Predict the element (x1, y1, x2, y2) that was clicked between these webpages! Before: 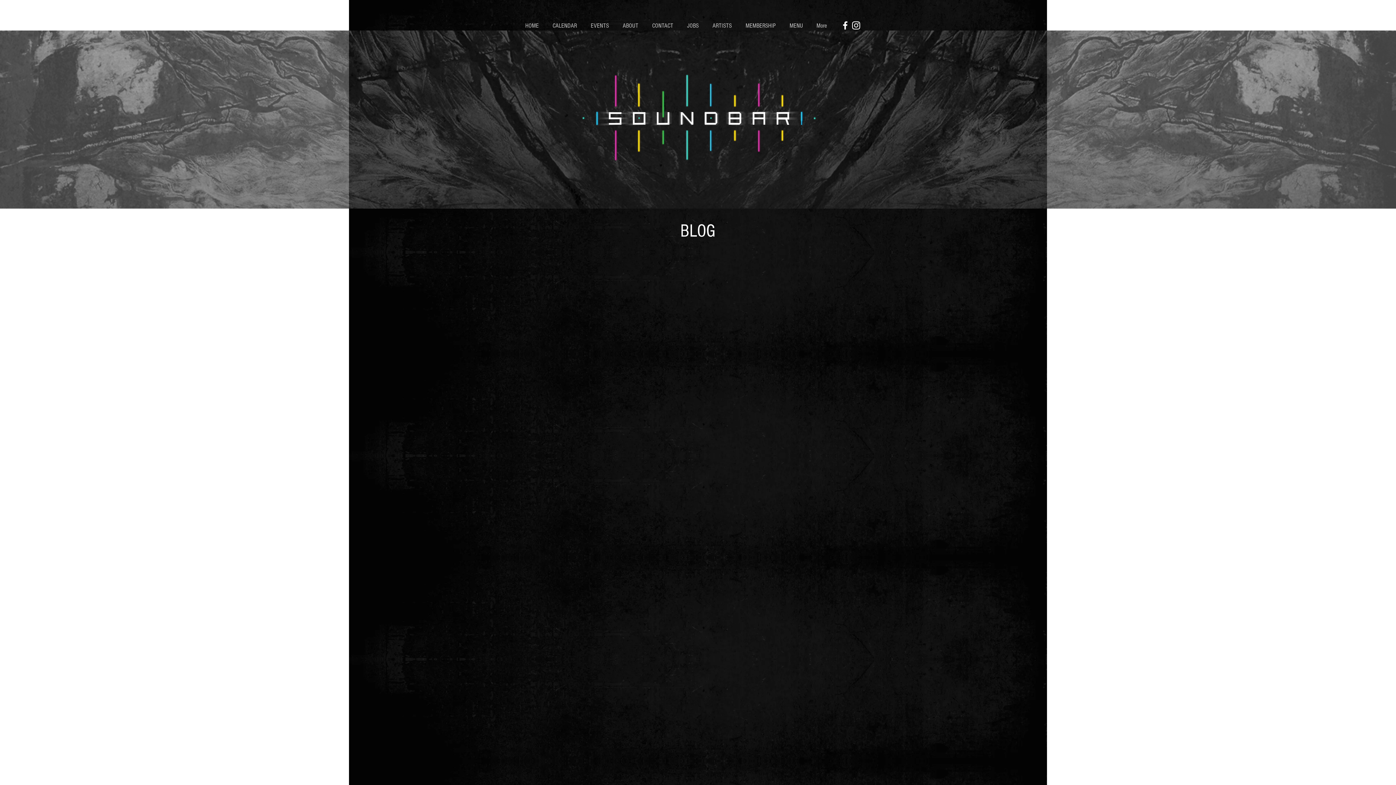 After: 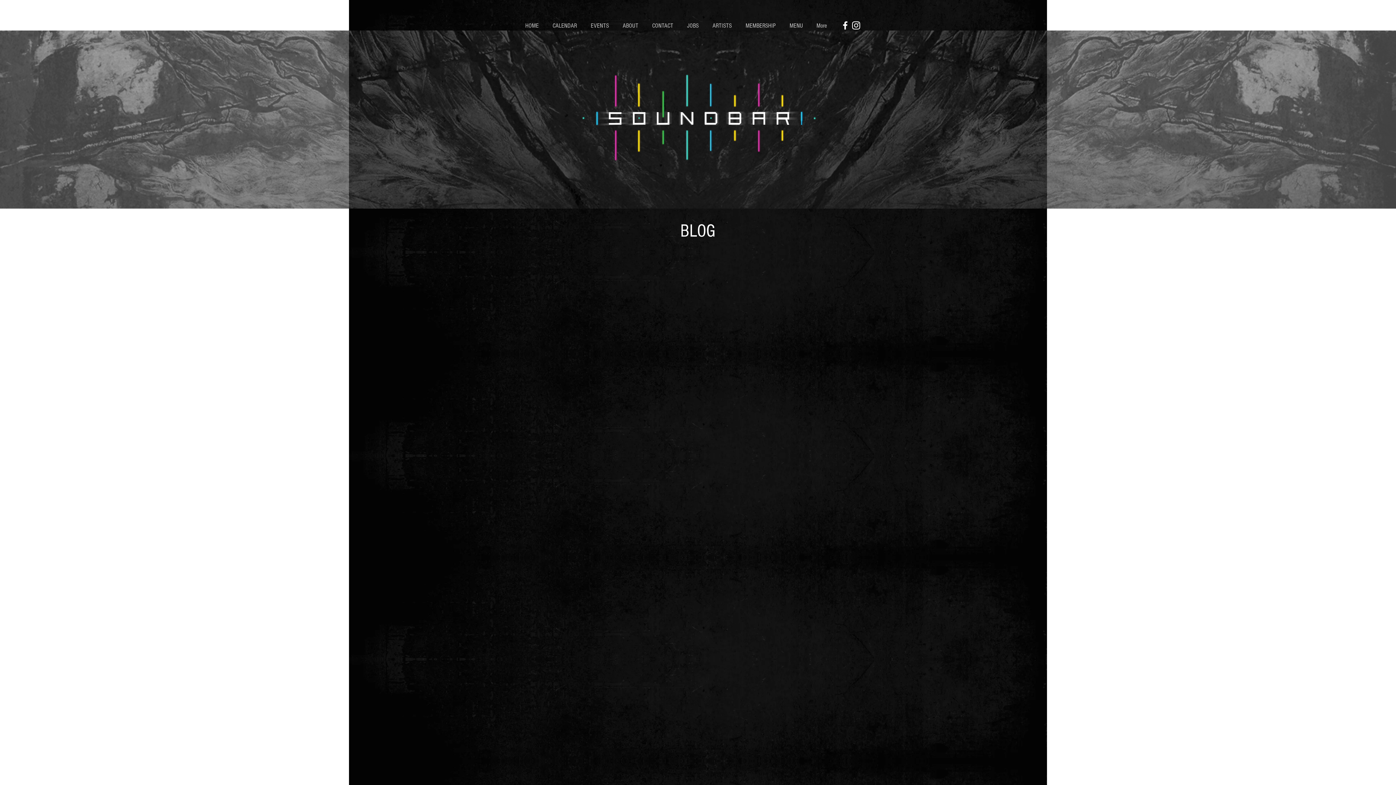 Action: label: Instagram bbox: (850, 20, 861, 30)